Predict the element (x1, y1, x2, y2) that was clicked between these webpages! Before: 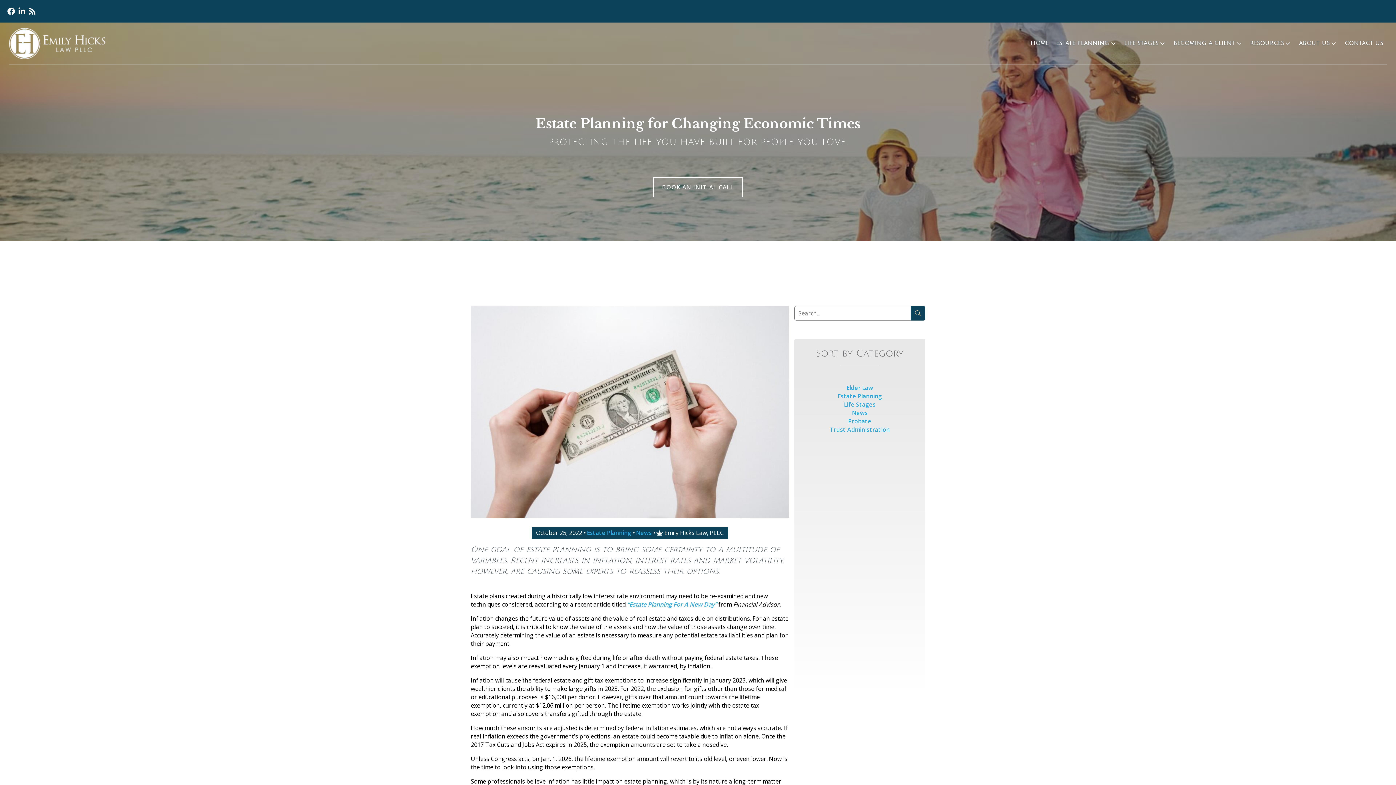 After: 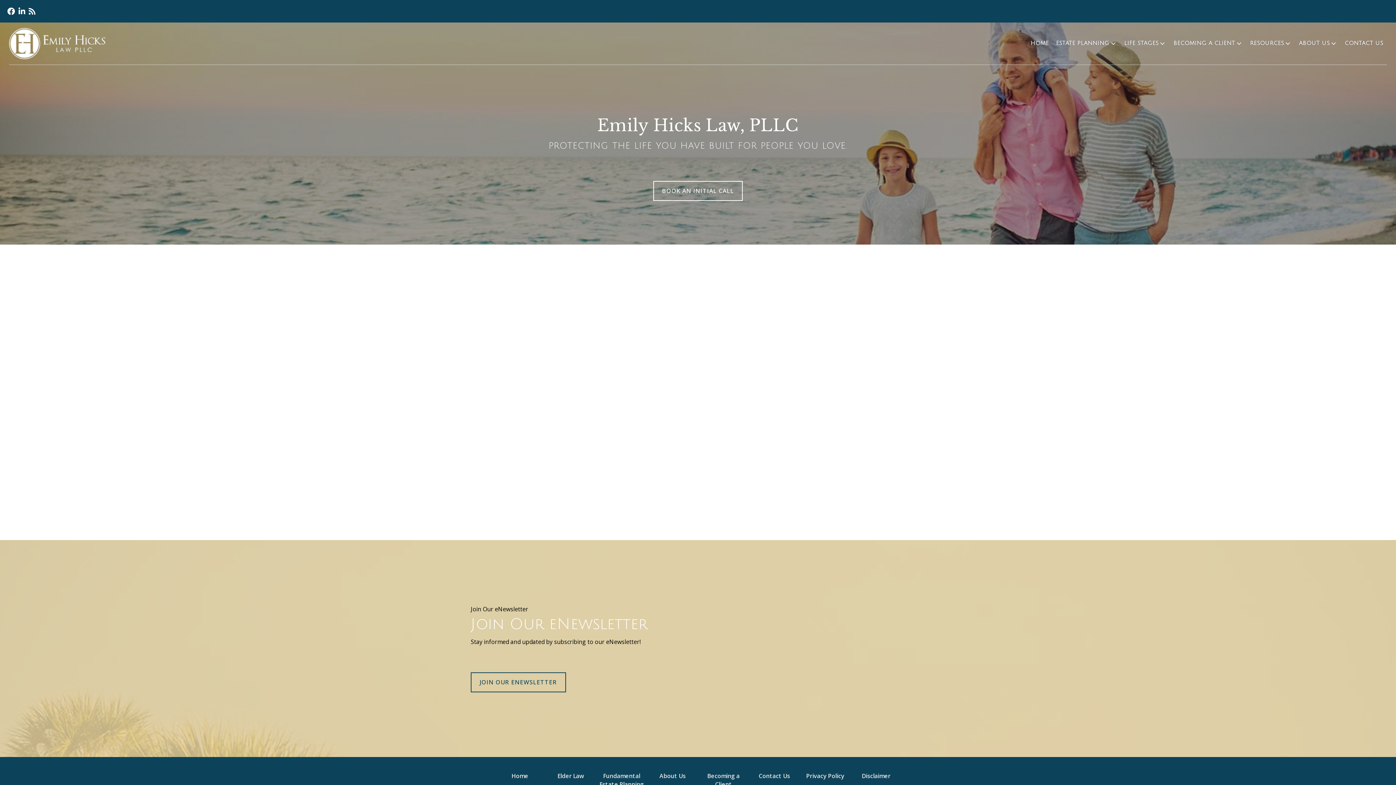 Action: label: ESTATE PLANNING bbox: (1056, 36, 1117, 51)